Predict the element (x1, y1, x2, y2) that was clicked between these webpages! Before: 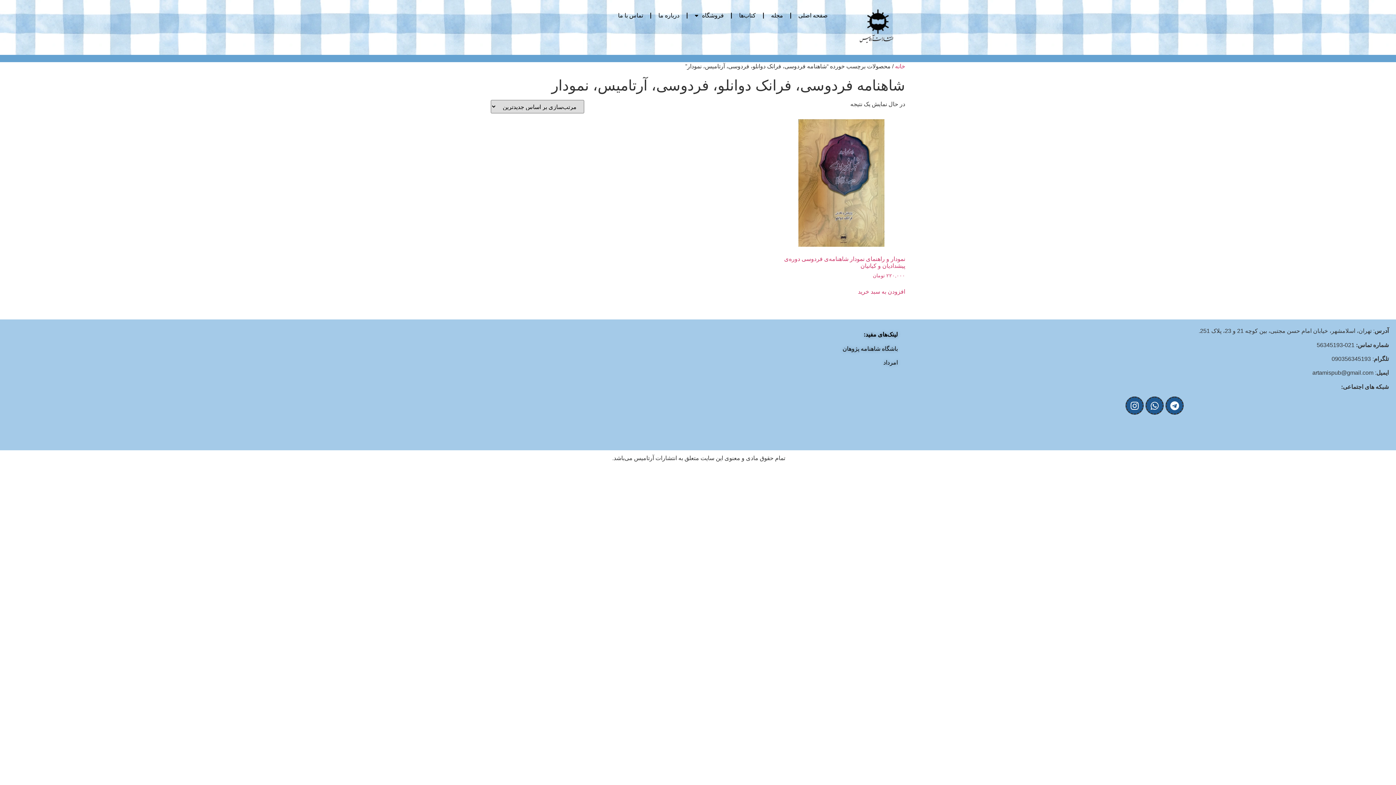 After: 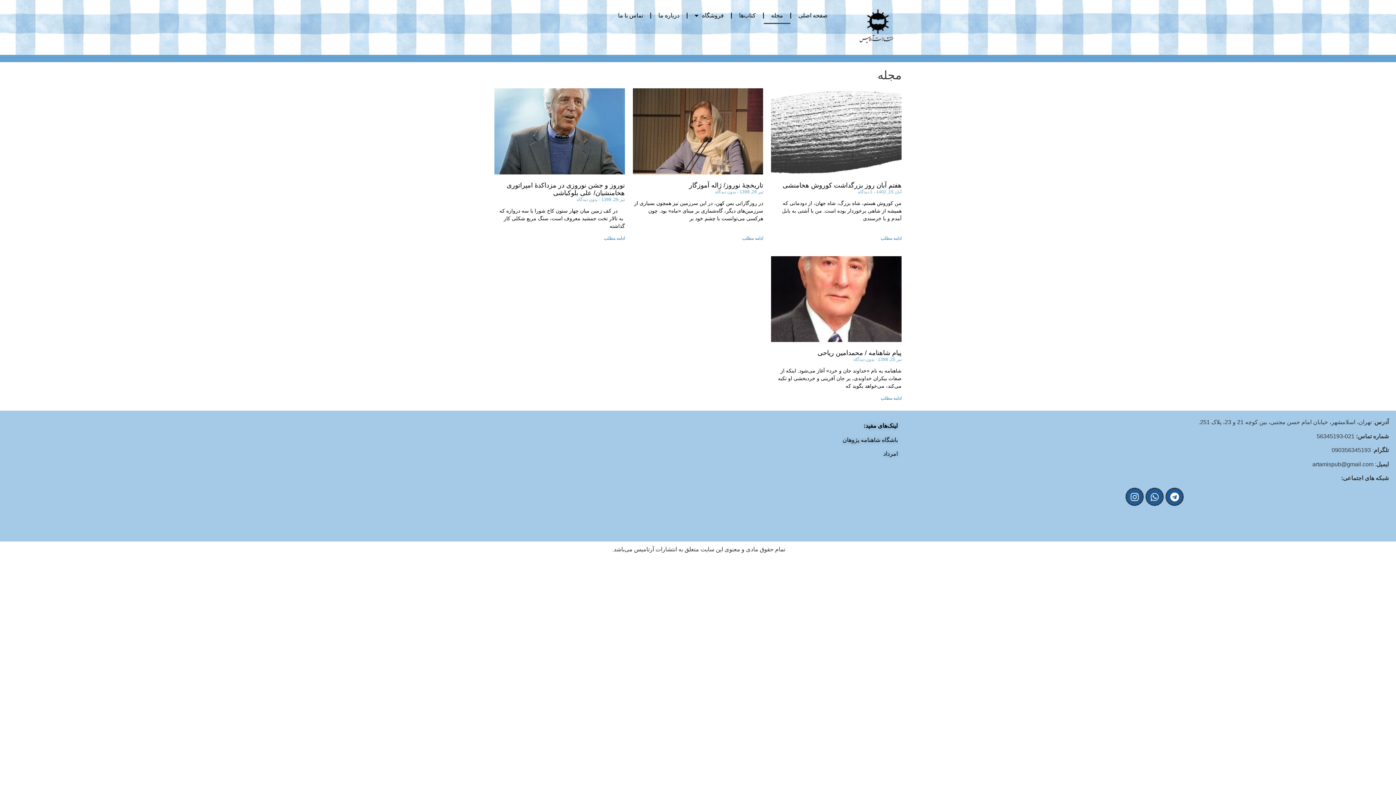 Action: bbox: (764, 7, 790, 24) label: مجله